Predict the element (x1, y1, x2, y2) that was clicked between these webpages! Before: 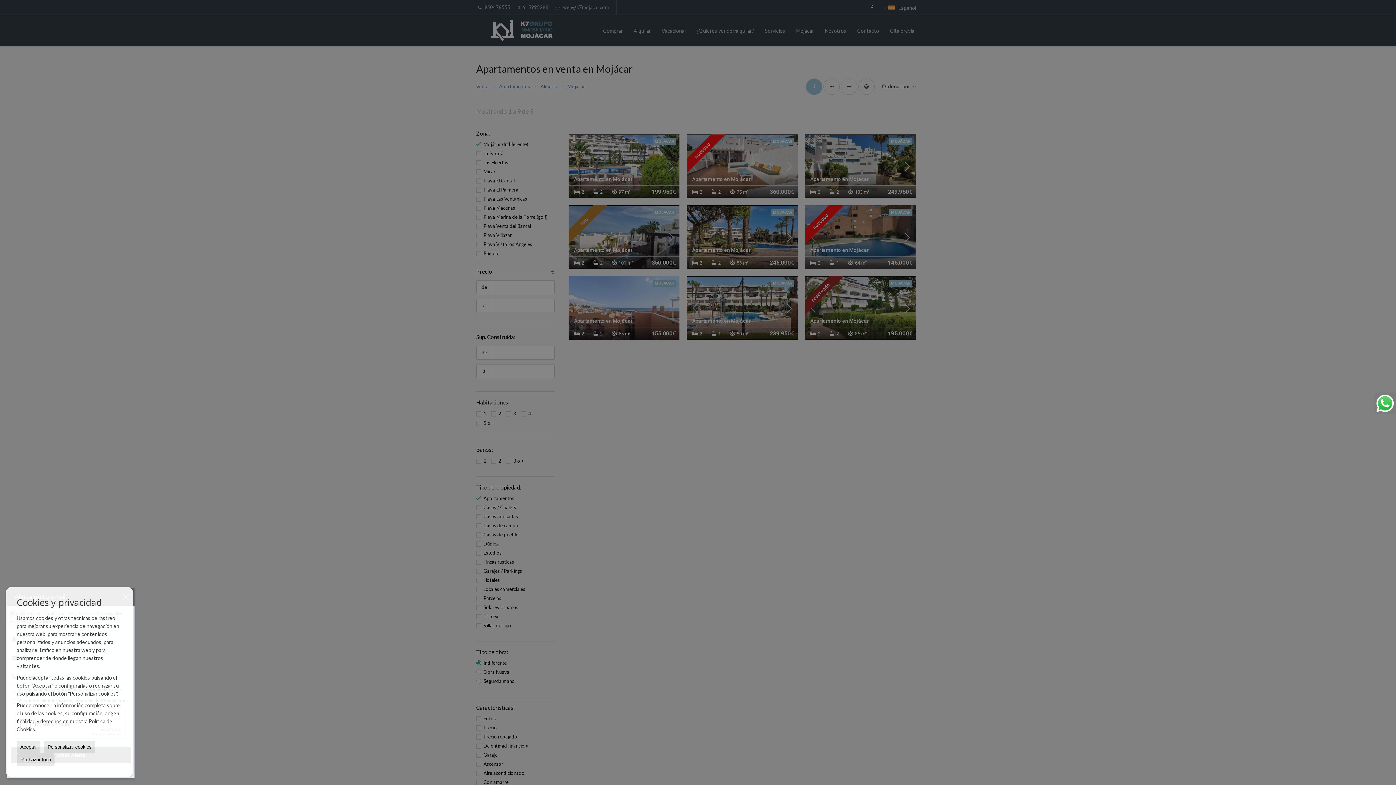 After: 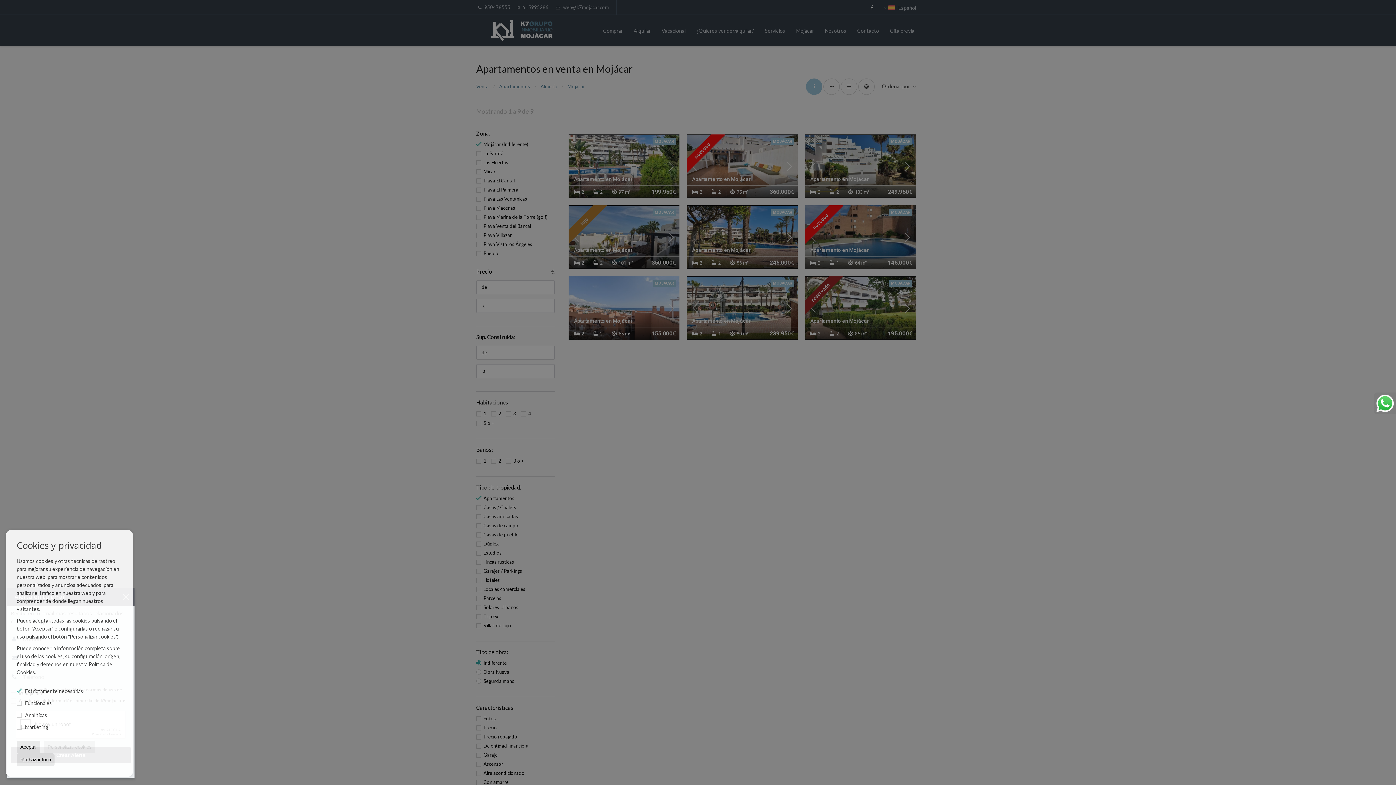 Action: bbox: (44, 741, 95, 753) label: Personalizar cookies